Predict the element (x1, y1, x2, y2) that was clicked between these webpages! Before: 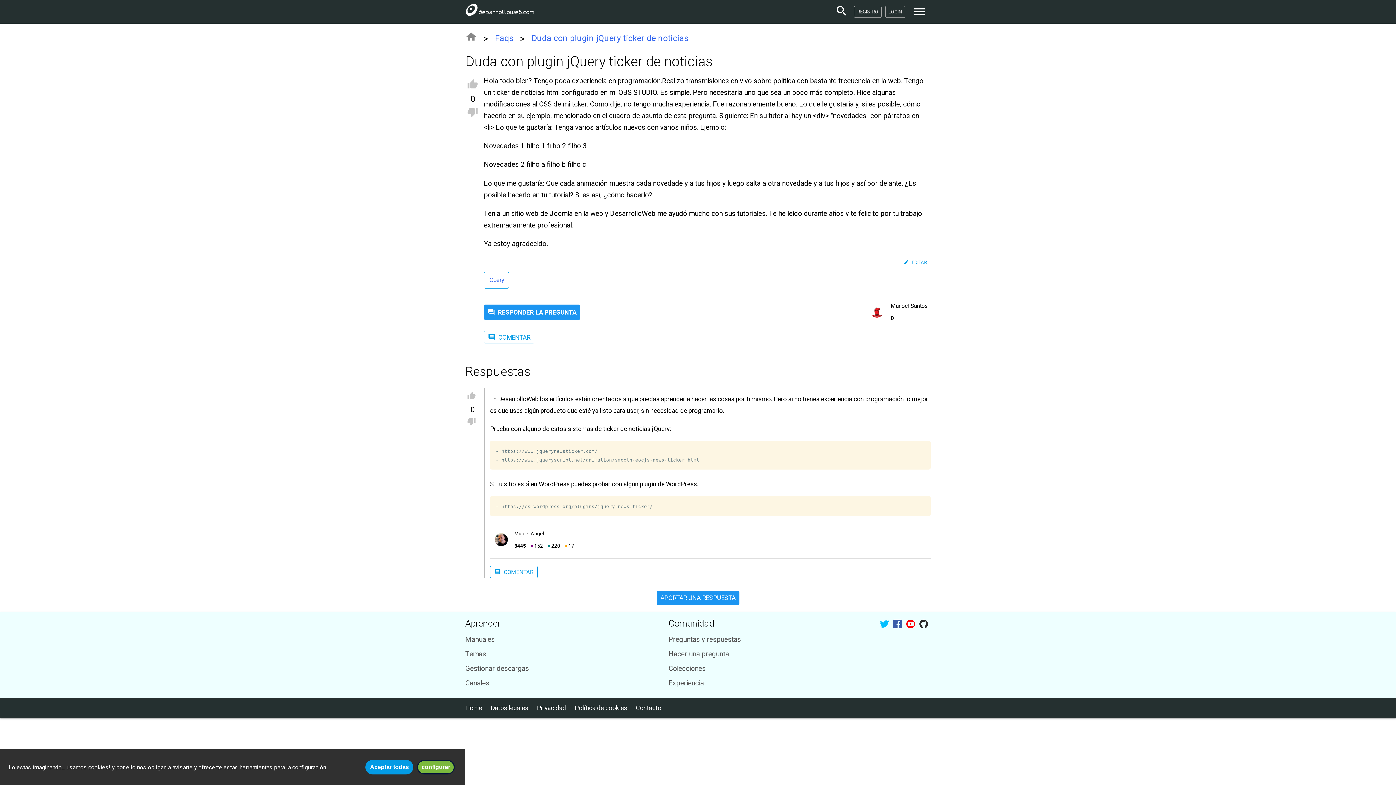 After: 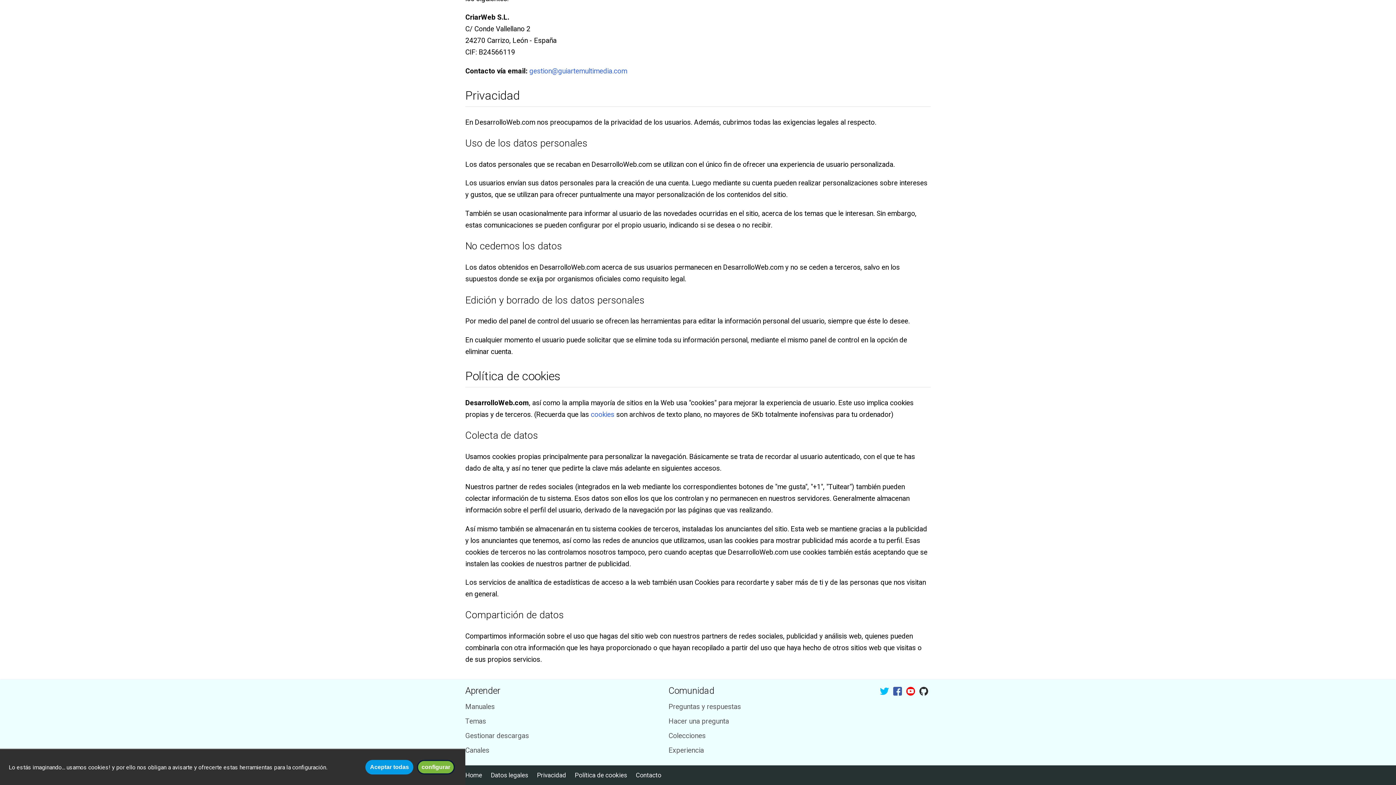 Action: bbox: (574, 702, 627, 714) label: Política de cookies